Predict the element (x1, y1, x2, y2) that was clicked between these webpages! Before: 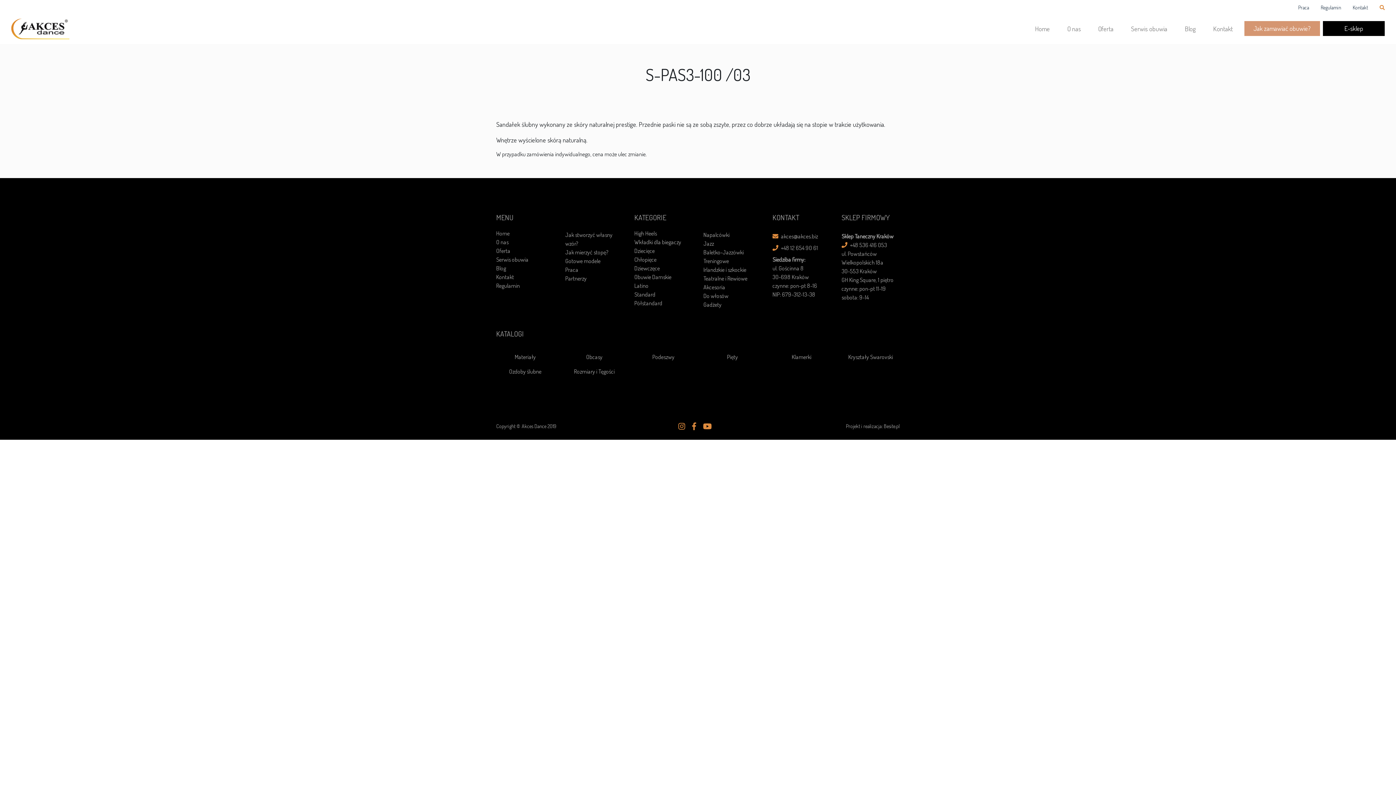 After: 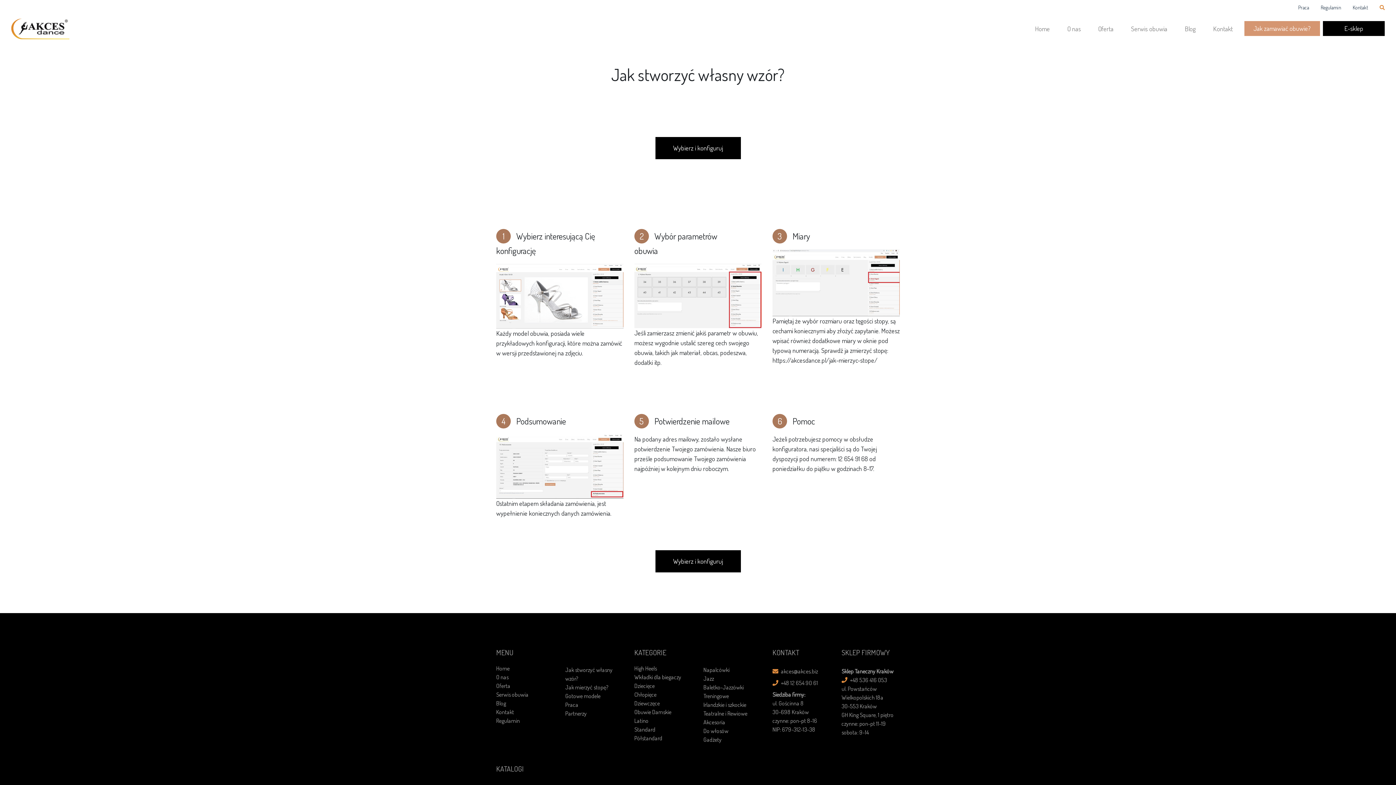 Action: bbox: (1244, 21, 1320, 36) label: Jak zamawiać obuwie?